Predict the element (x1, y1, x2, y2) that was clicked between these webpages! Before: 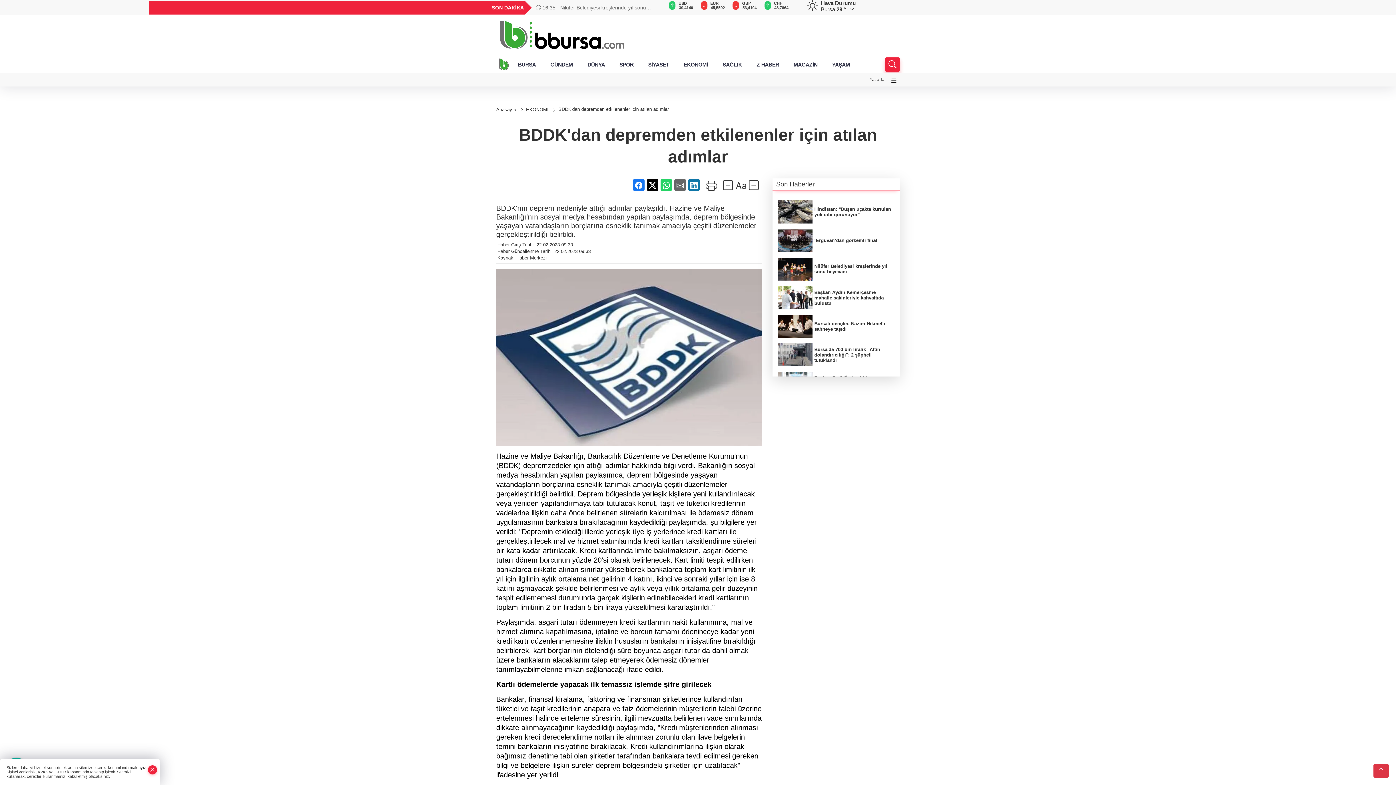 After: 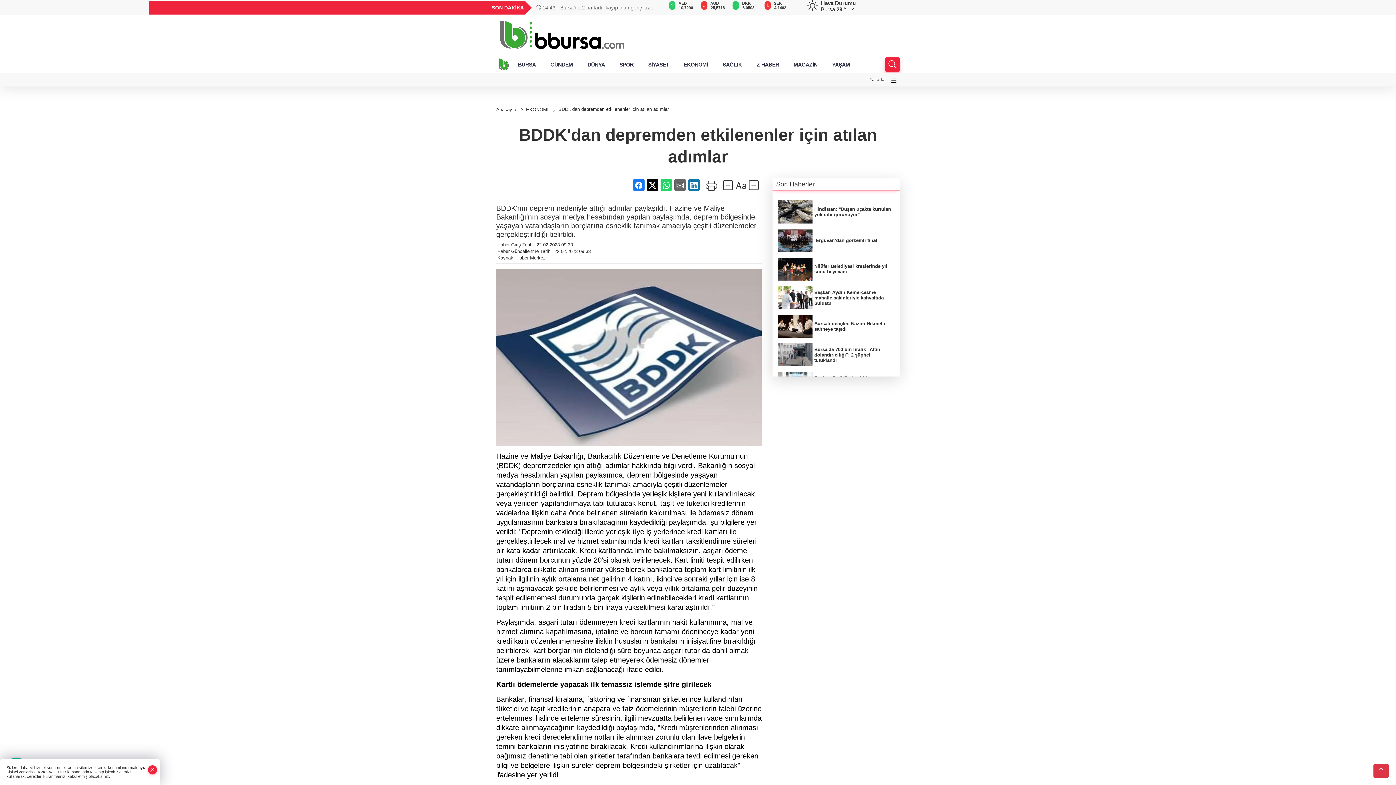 Action: bbox: (633, 179, 644, 190)